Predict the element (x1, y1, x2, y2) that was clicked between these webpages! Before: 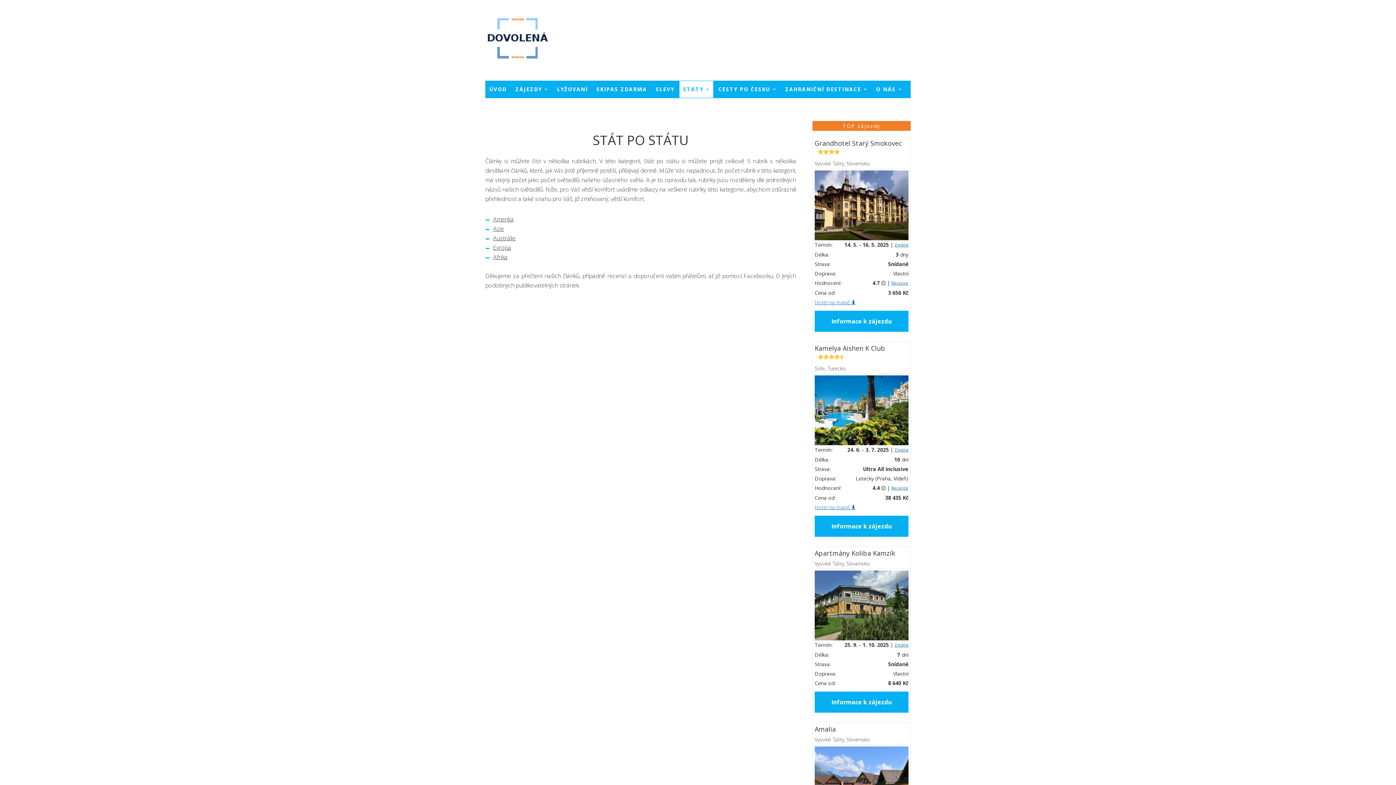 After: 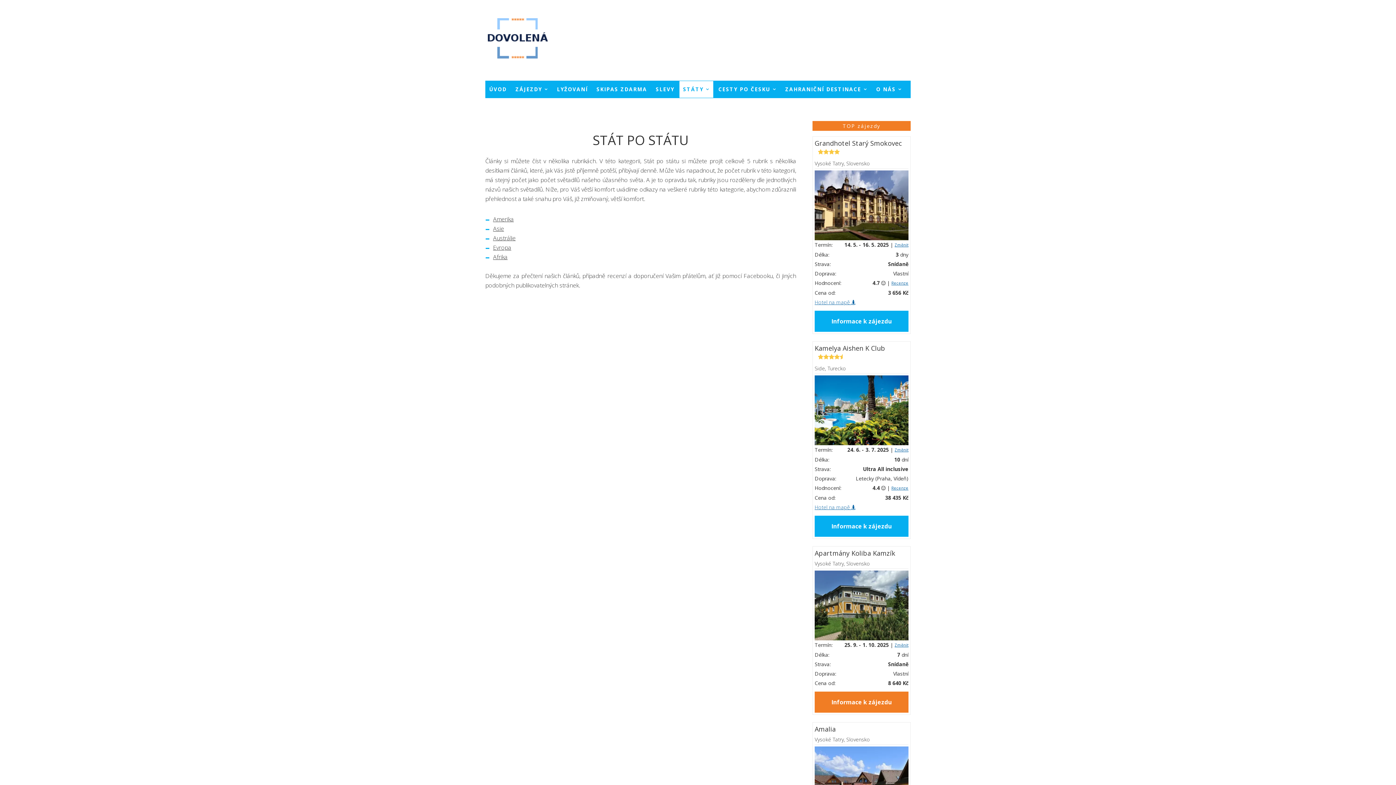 Action: bbox: (814, 692, 908, 713) label: Informace k zájezdu